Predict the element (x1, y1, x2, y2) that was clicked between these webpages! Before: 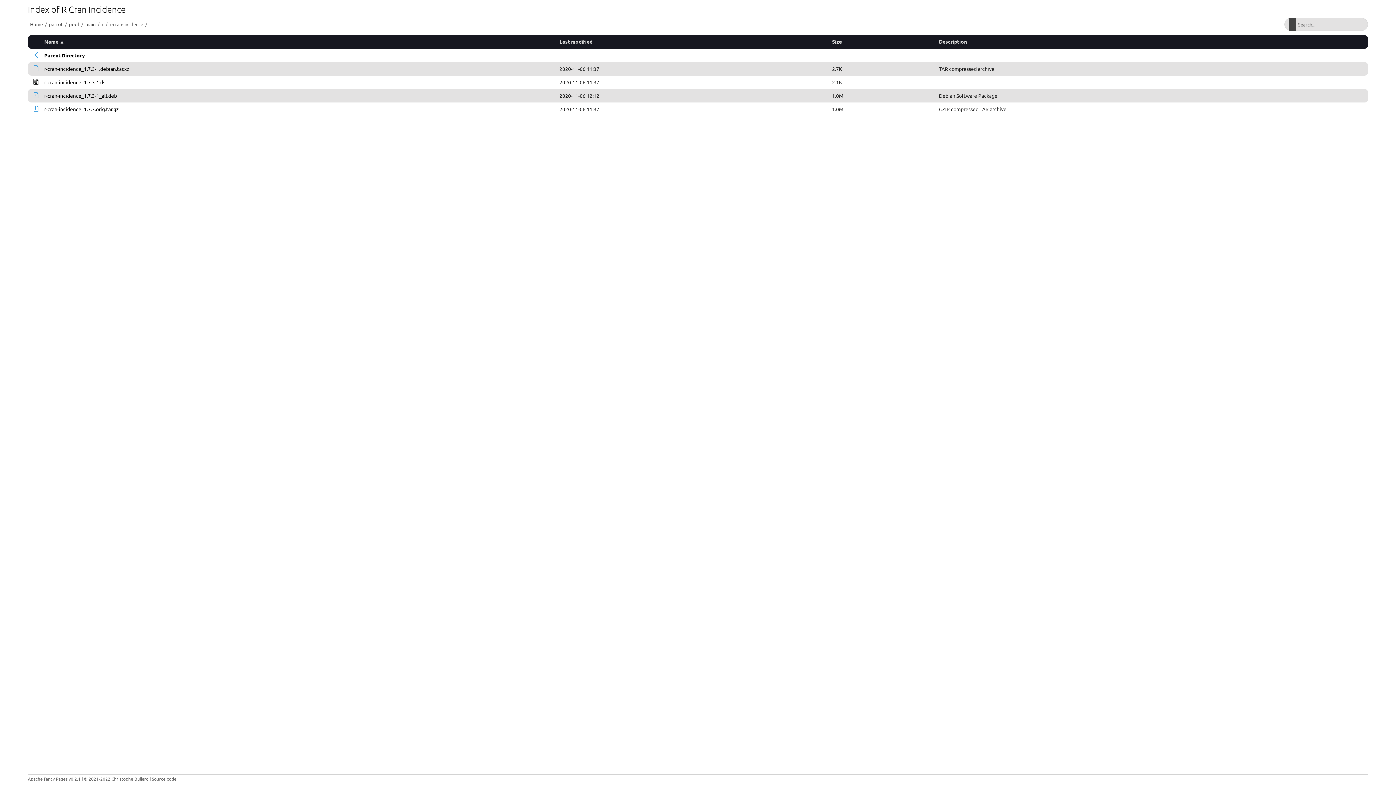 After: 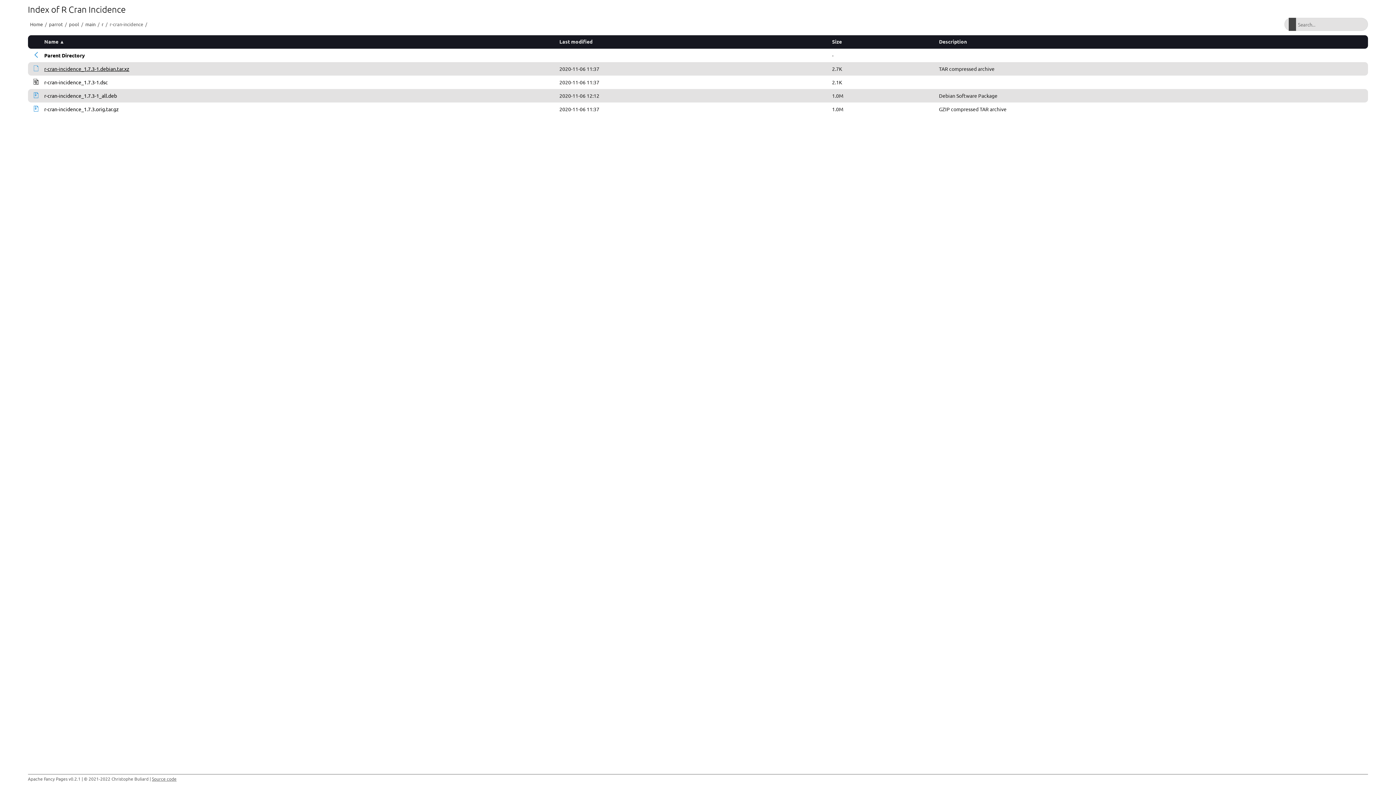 Action: label: r-cran-incidence_1.7.3-1.debian.tar.xz bbox: (44, 65, 129, 72)